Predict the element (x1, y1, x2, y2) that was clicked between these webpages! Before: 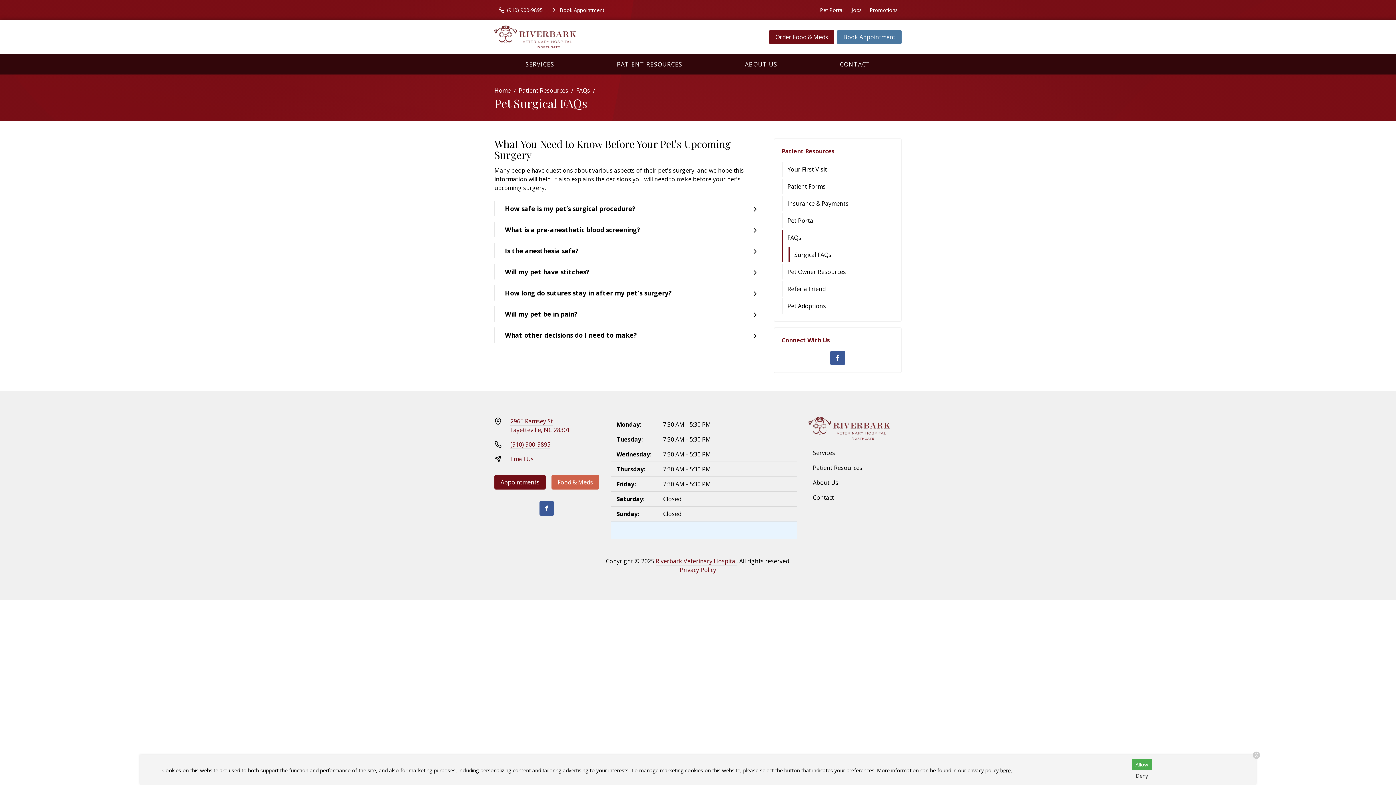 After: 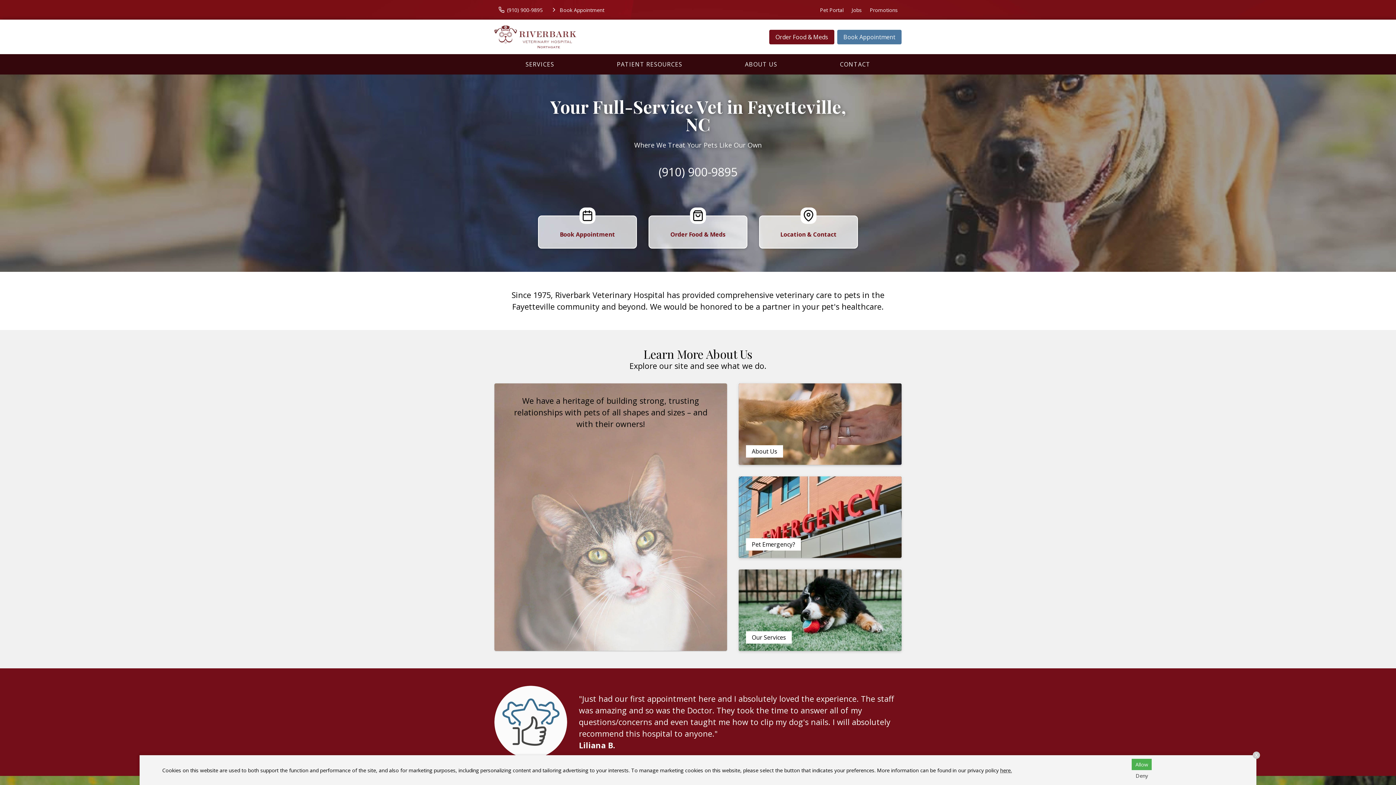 Action: bbox: (494, 25, 576, 48)